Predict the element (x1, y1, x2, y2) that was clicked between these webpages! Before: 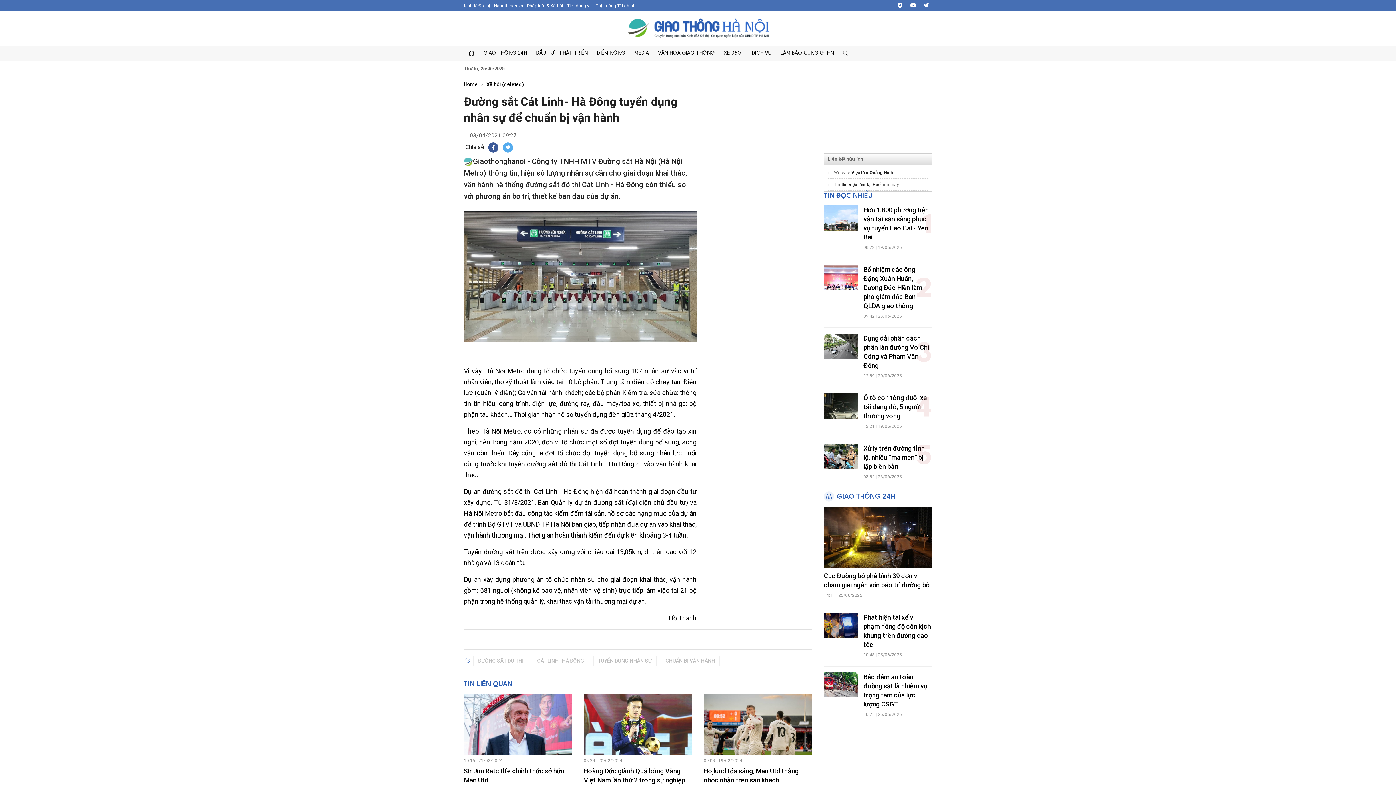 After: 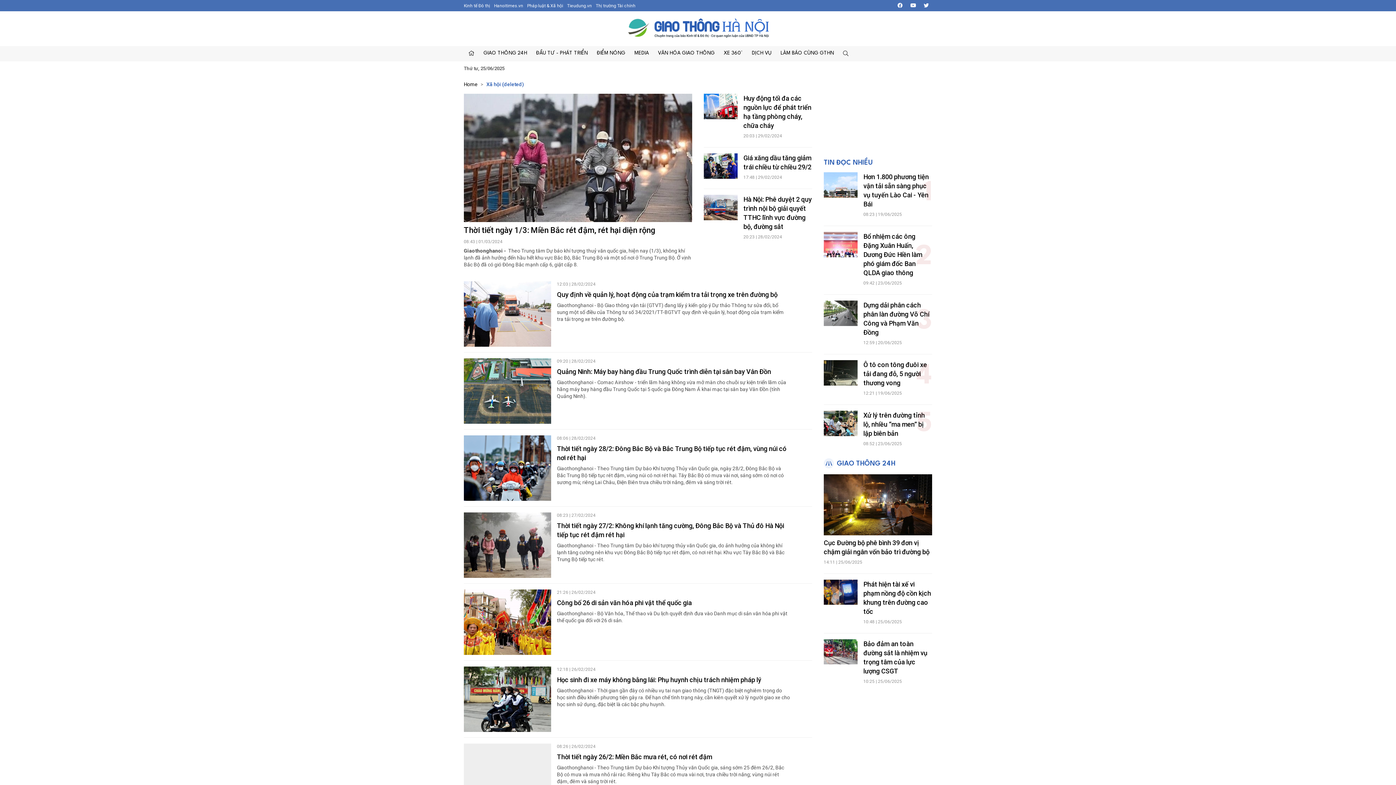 Action: label: Xã hội (deleted) bbox: (486, 81, 524, 87)